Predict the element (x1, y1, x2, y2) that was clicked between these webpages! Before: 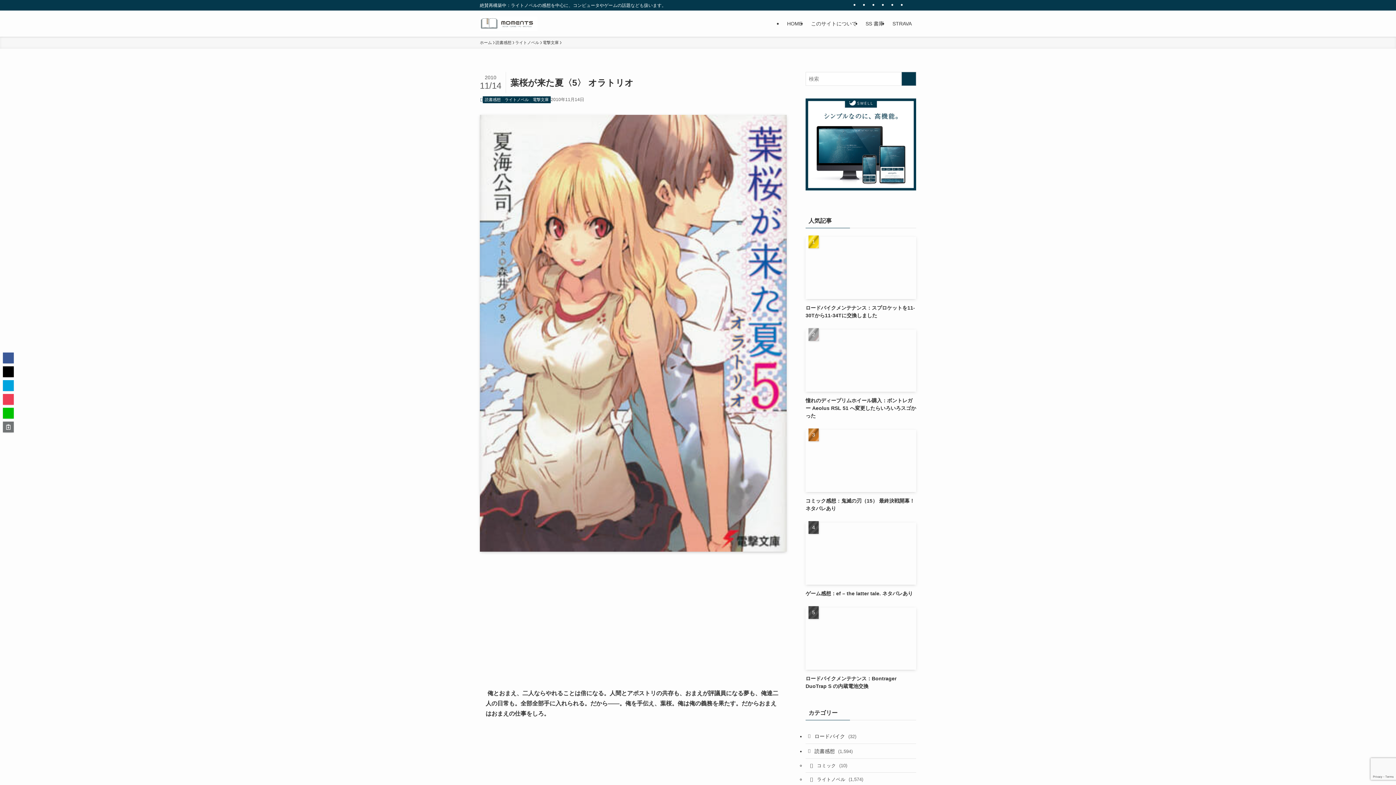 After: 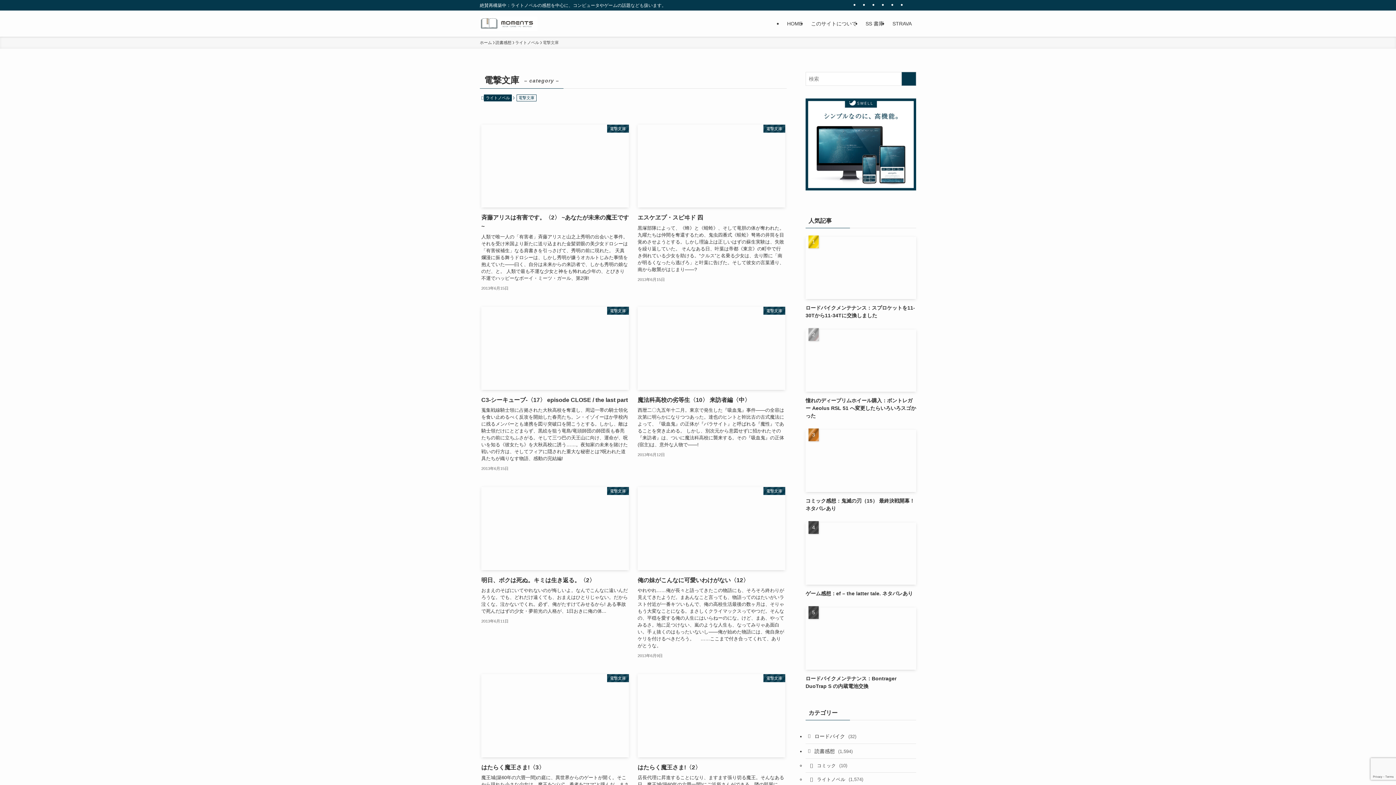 Action: label: 電撃文庫 bbox: (530, 96, 550, 103)